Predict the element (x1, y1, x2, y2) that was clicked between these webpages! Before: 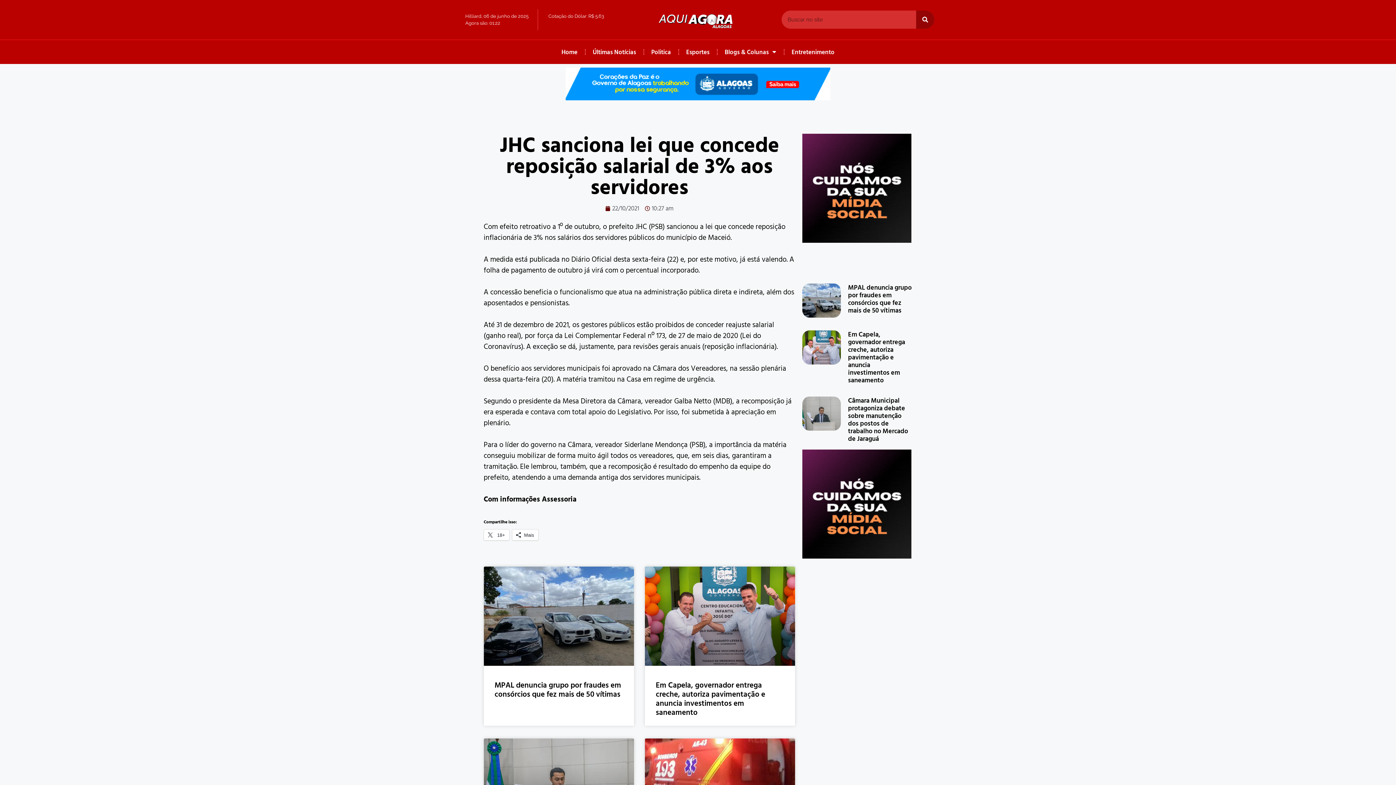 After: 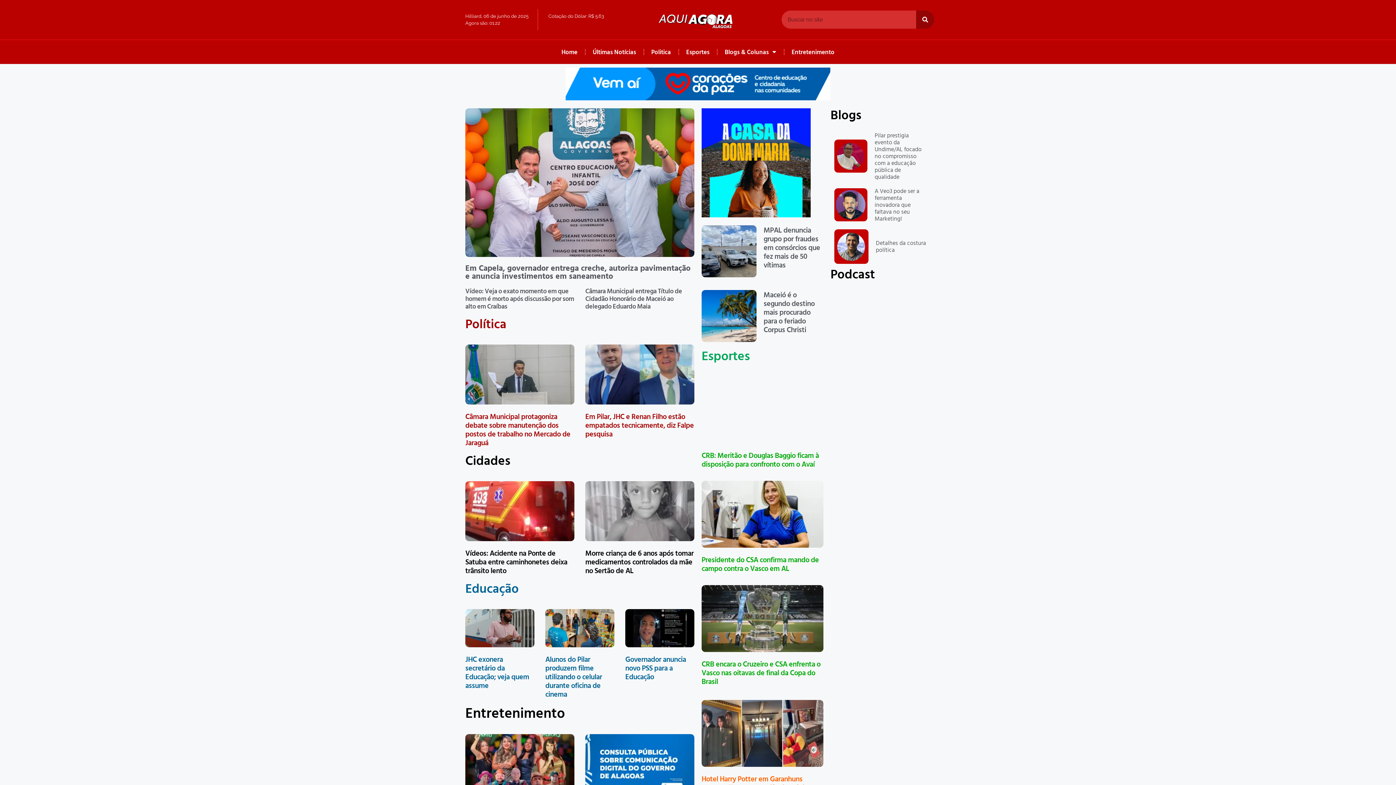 Action: bbox: (621, 3, 774, 35)